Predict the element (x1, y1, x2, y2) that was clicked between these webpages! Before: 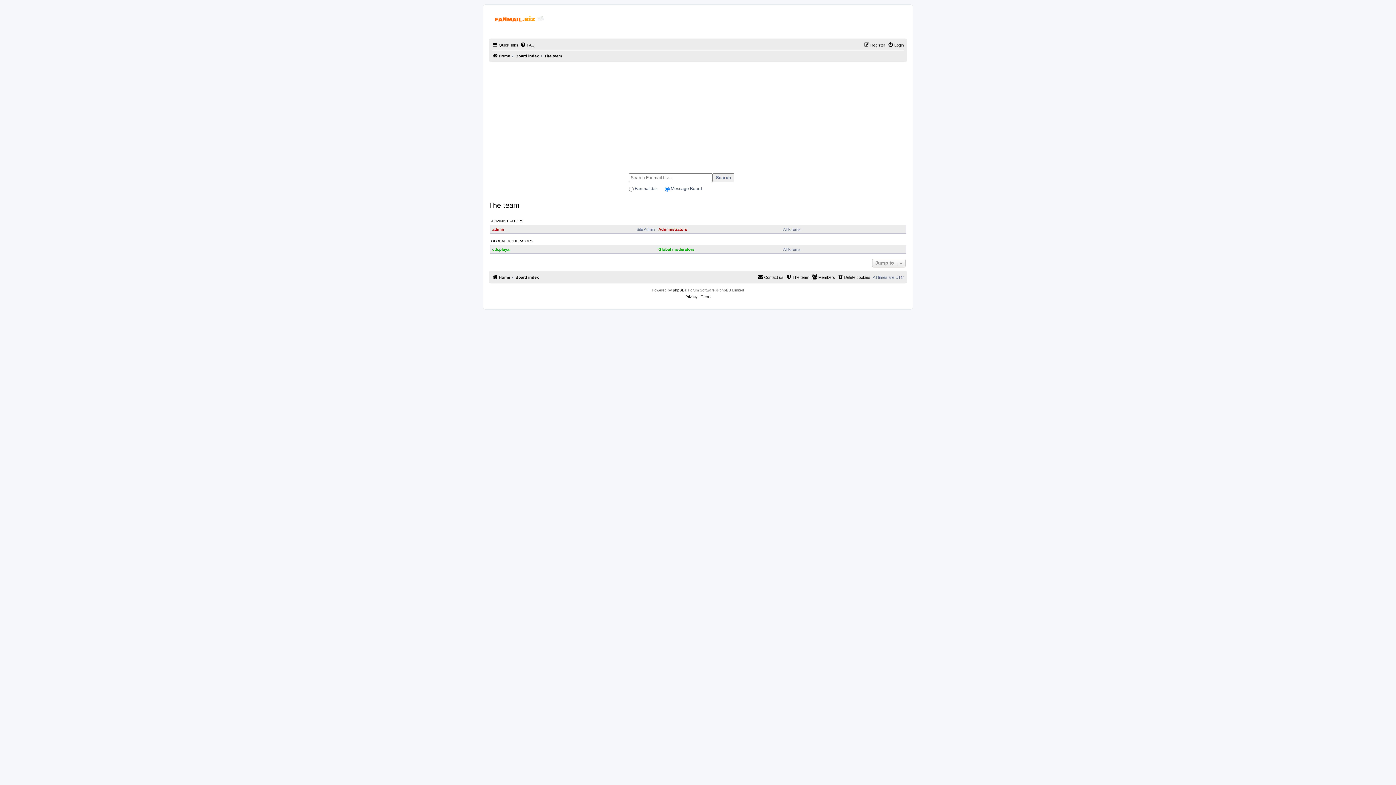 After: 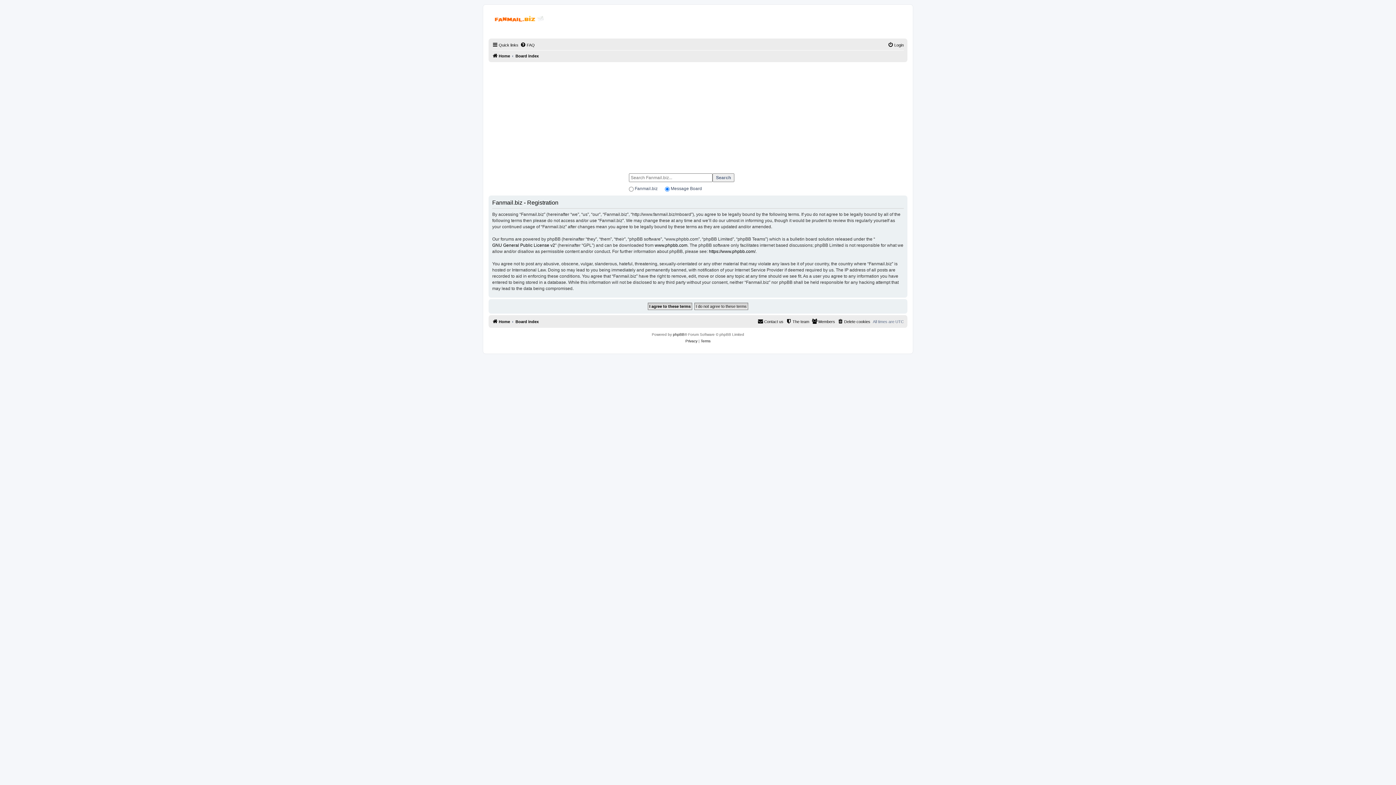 Action: label: Register bbox: (864, 40, 885, 49)